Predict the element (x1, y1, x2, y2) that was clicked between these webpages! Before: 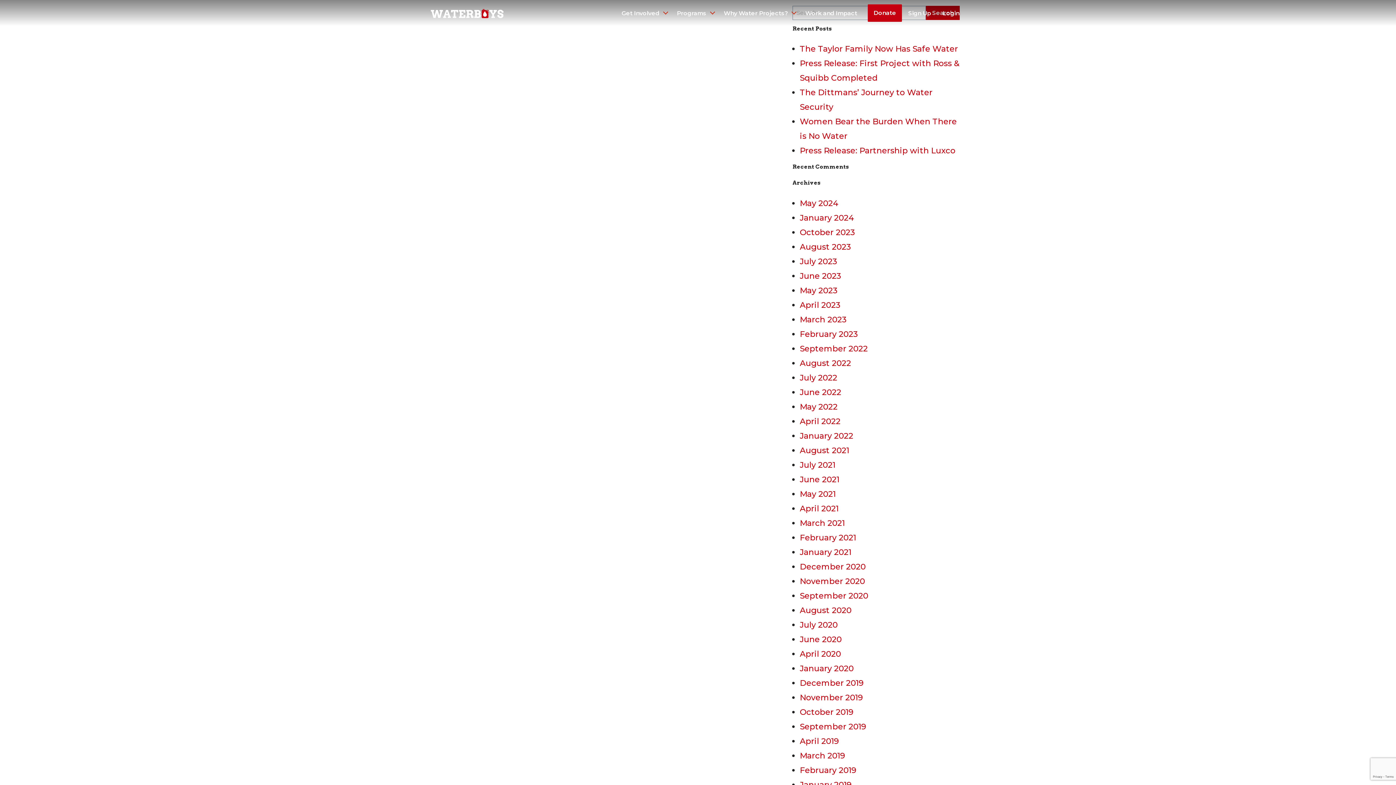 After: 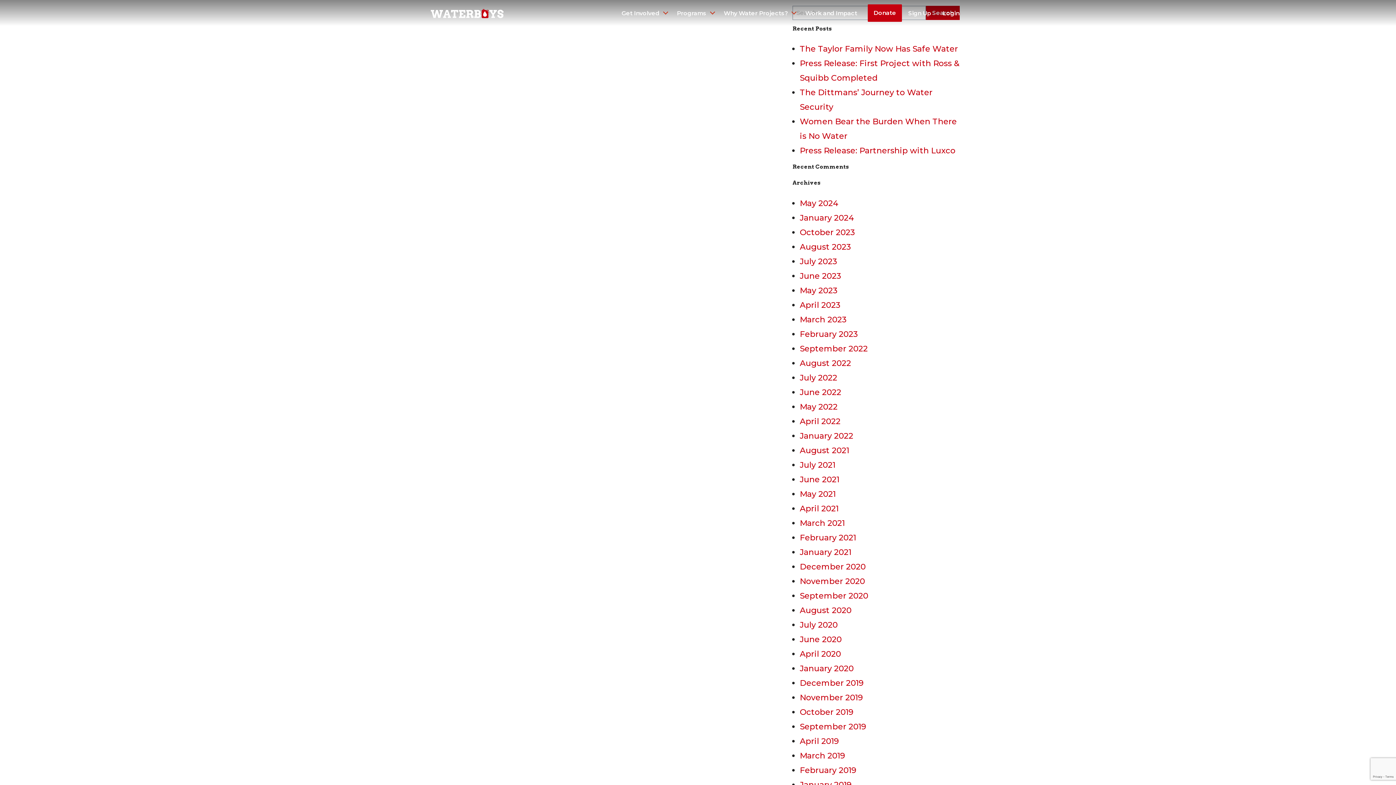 Action: bbox: (800, 503, 838, 513) label: April 2021